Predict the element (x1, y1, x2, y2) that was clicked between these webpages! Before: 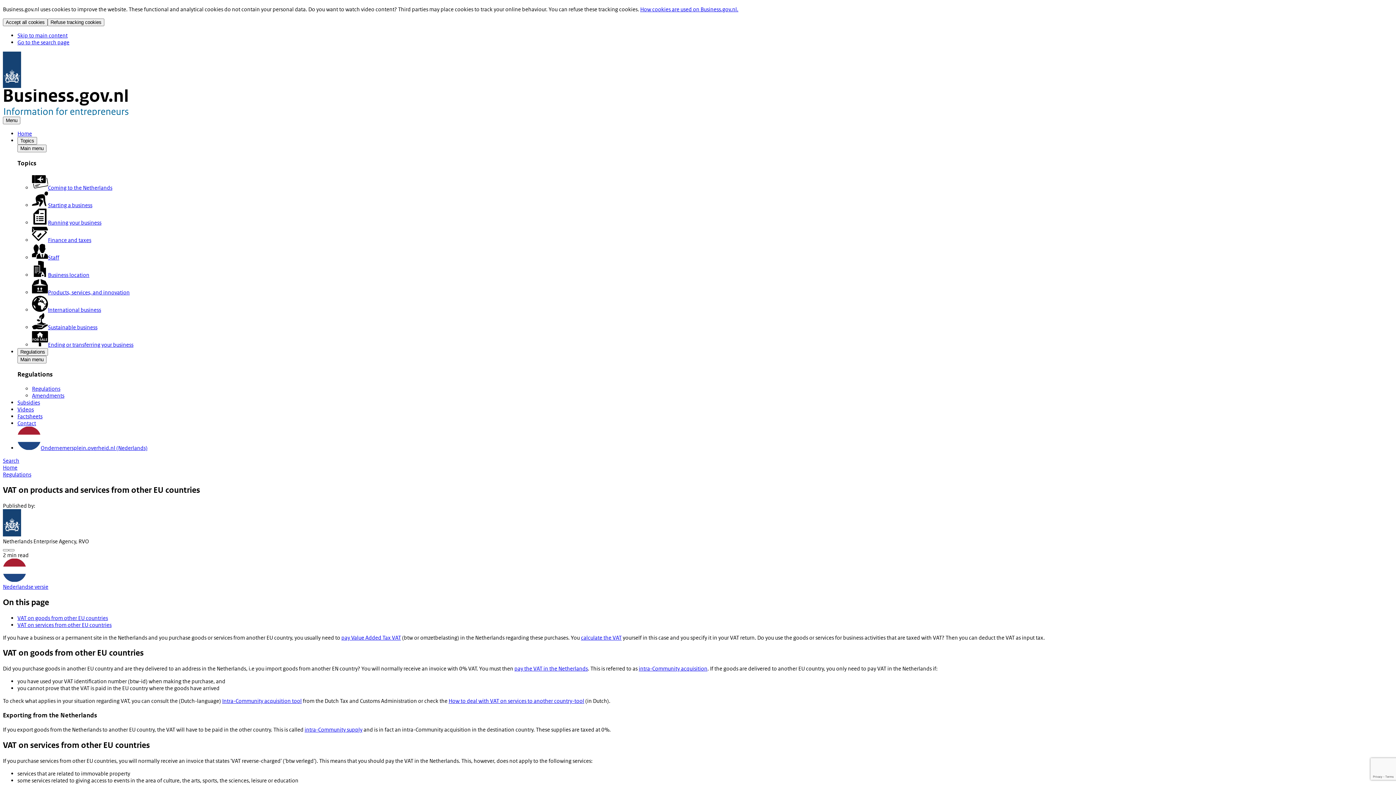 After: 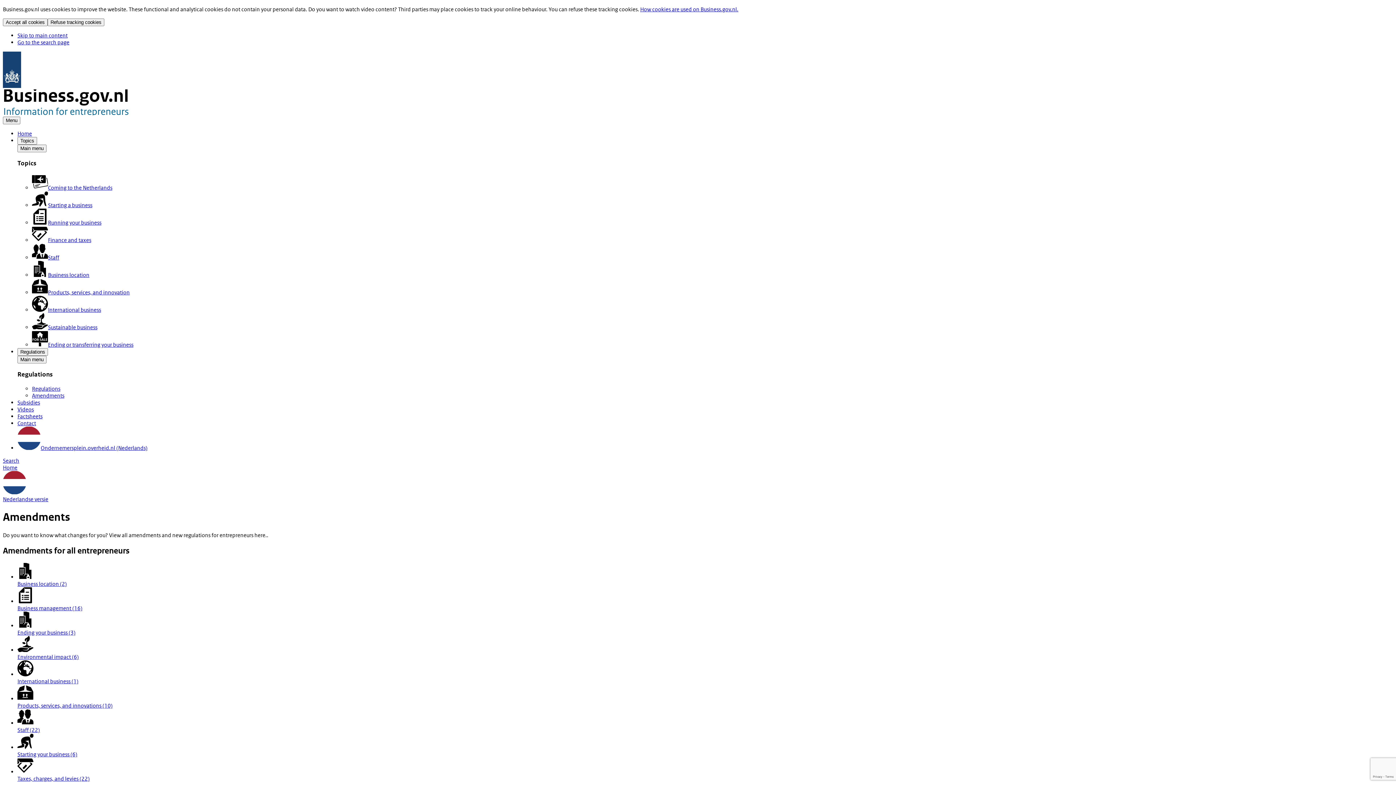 Action: label: Amendments bbox: (32, 392, 64, 399)